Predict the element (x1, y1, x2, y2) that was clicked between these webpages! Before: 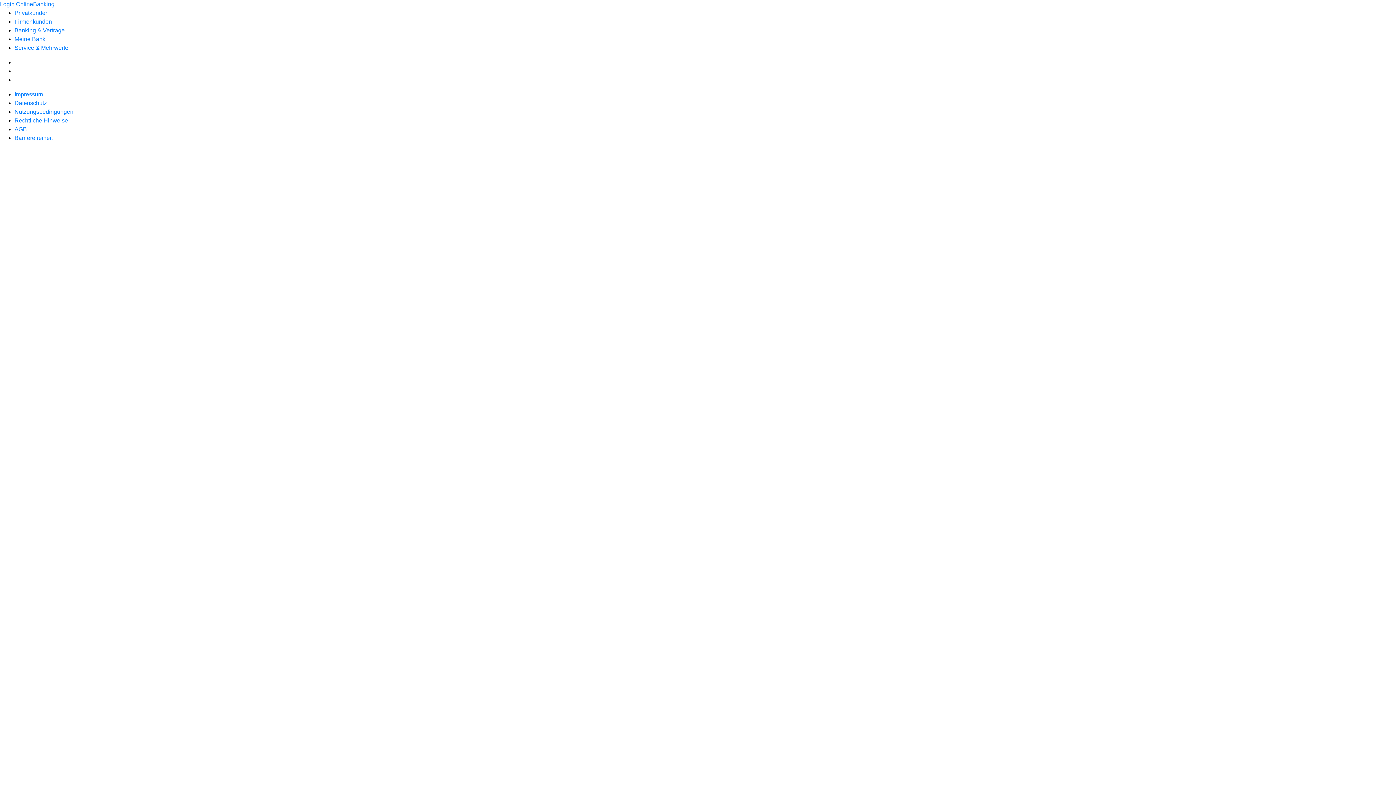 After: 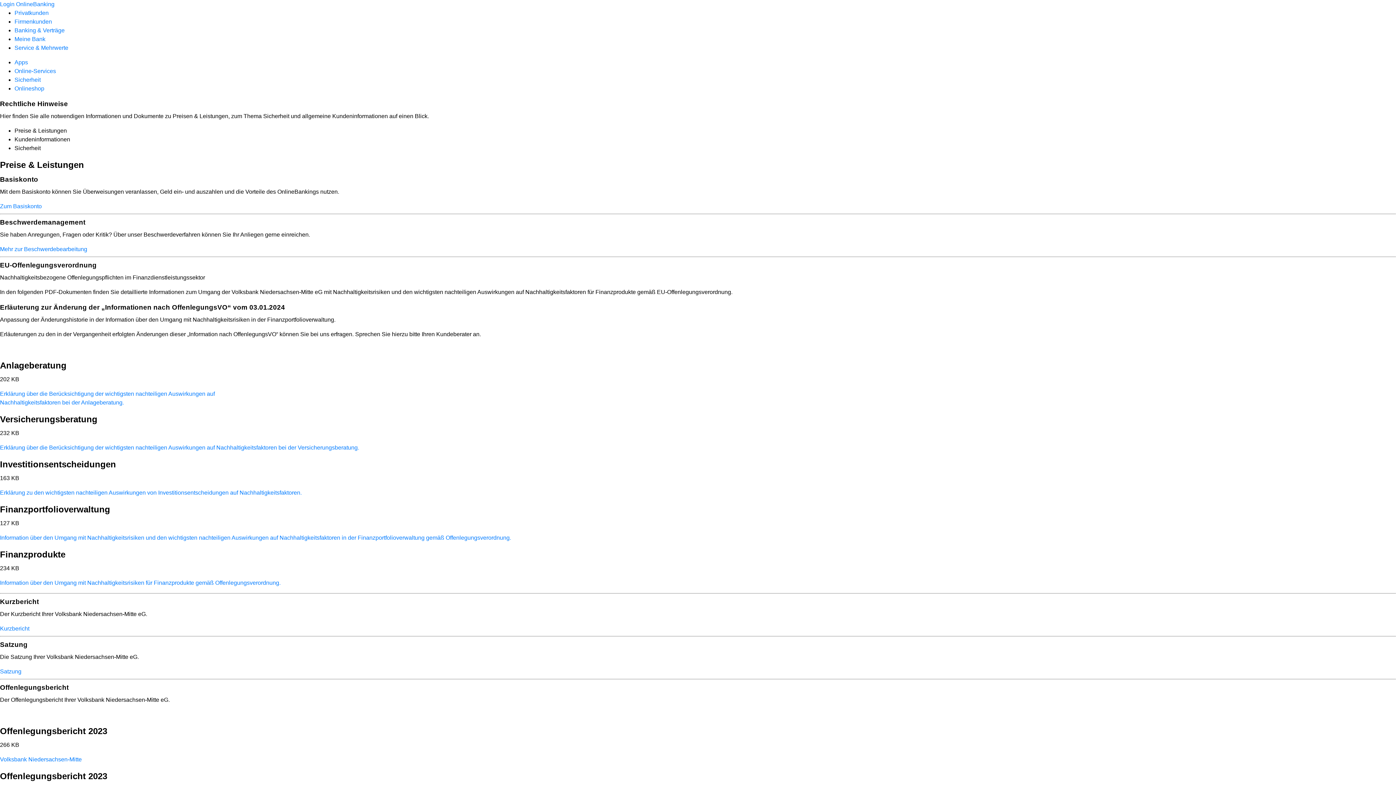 Action: label: Rechtliche Hinweise bbox: (14, 117, 68, 123)